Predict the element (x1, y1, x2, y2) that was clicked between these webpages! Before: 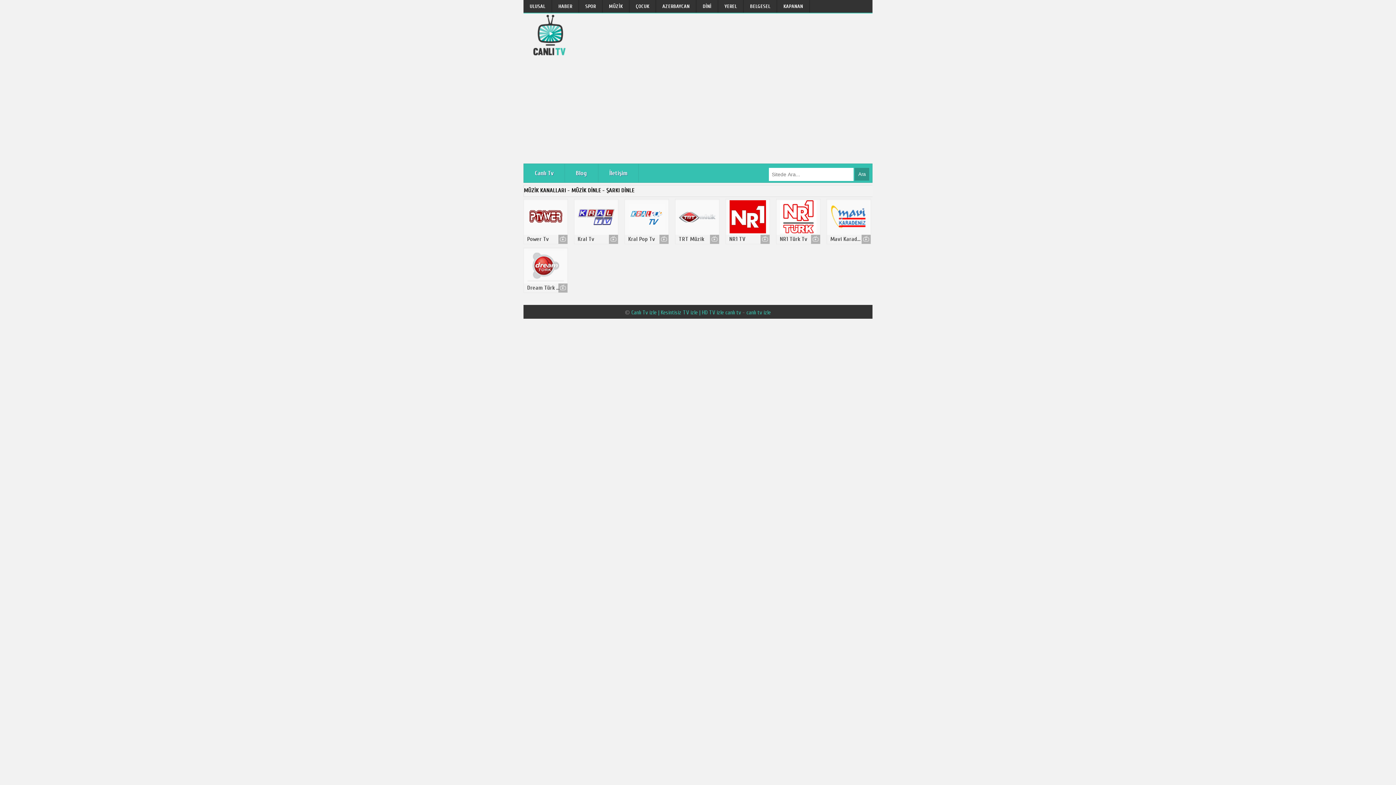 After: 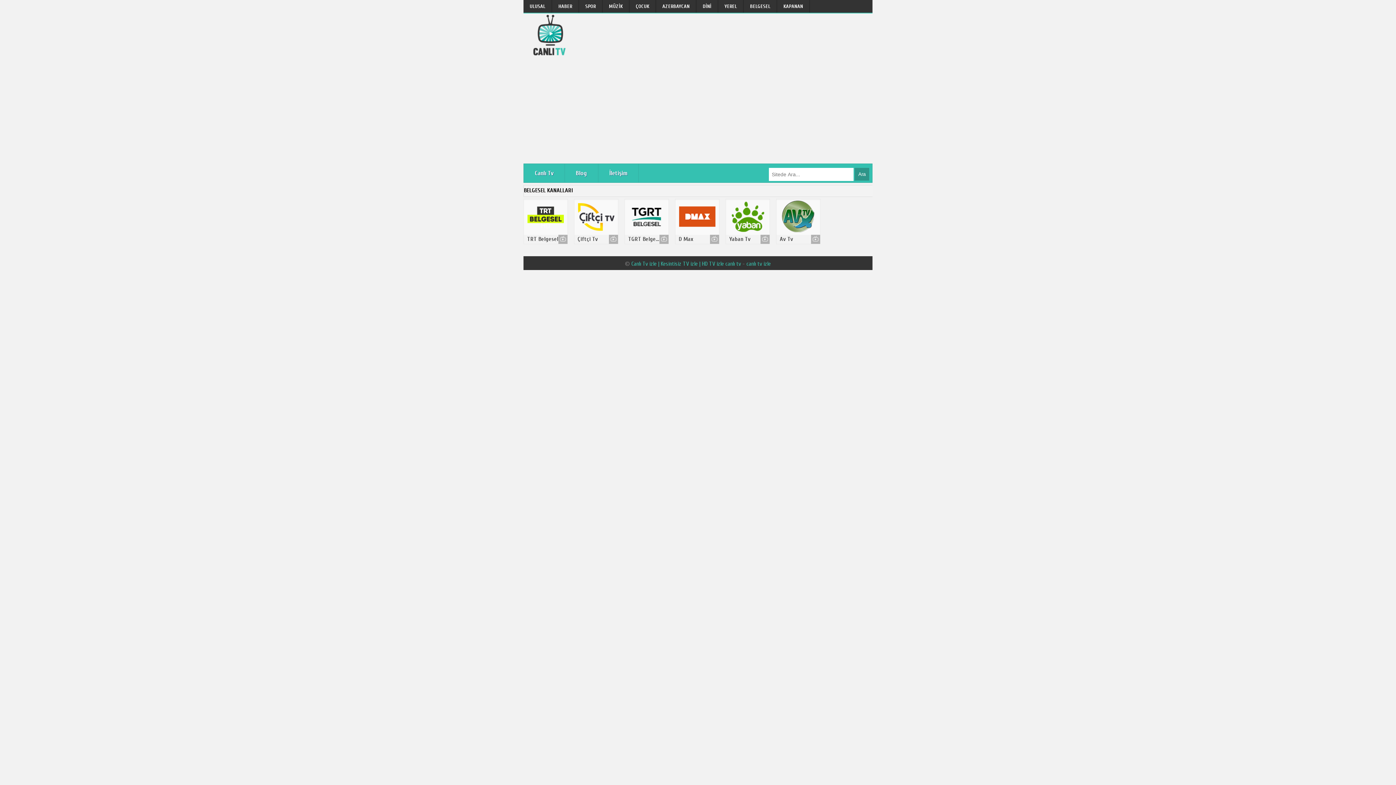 Action: label: BELGESEL bbox: (744, 0, 776, 12)